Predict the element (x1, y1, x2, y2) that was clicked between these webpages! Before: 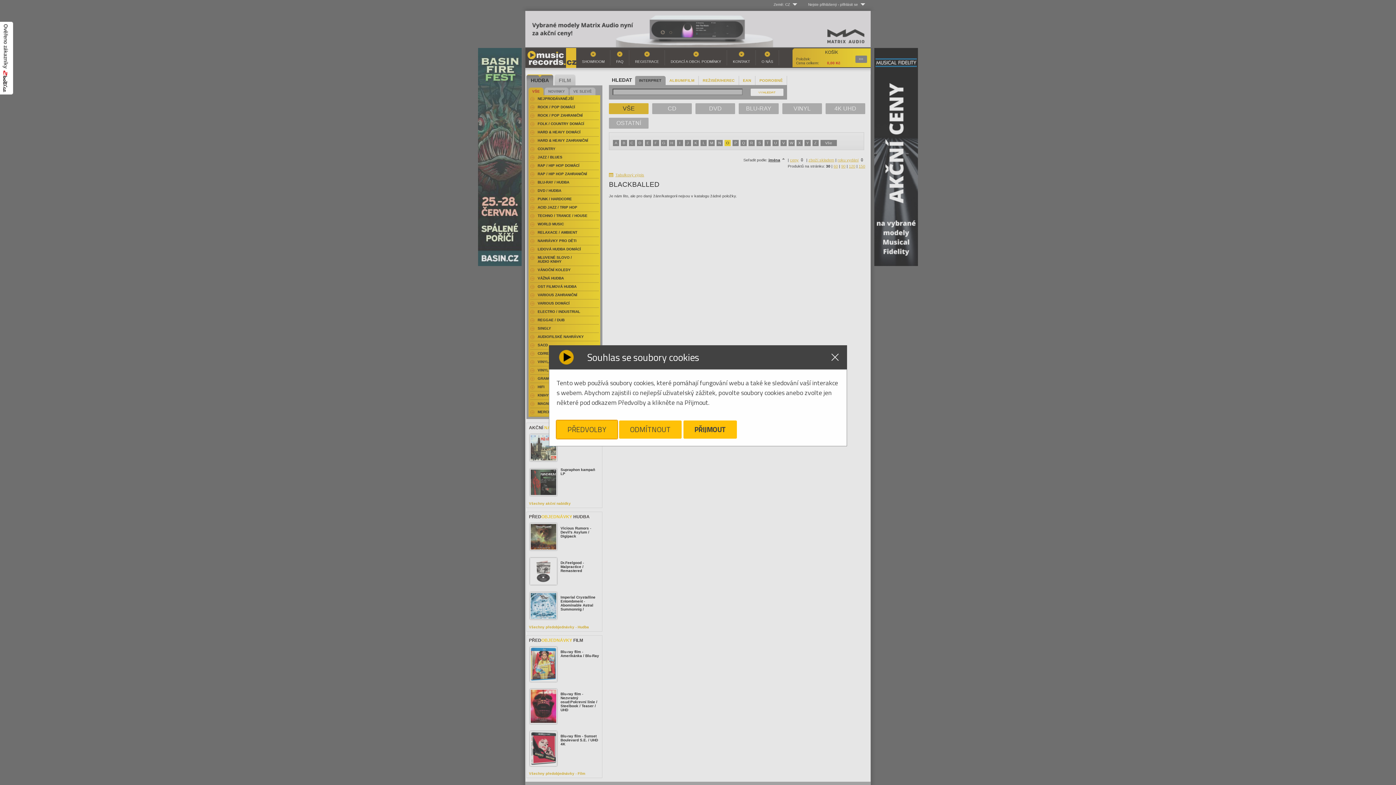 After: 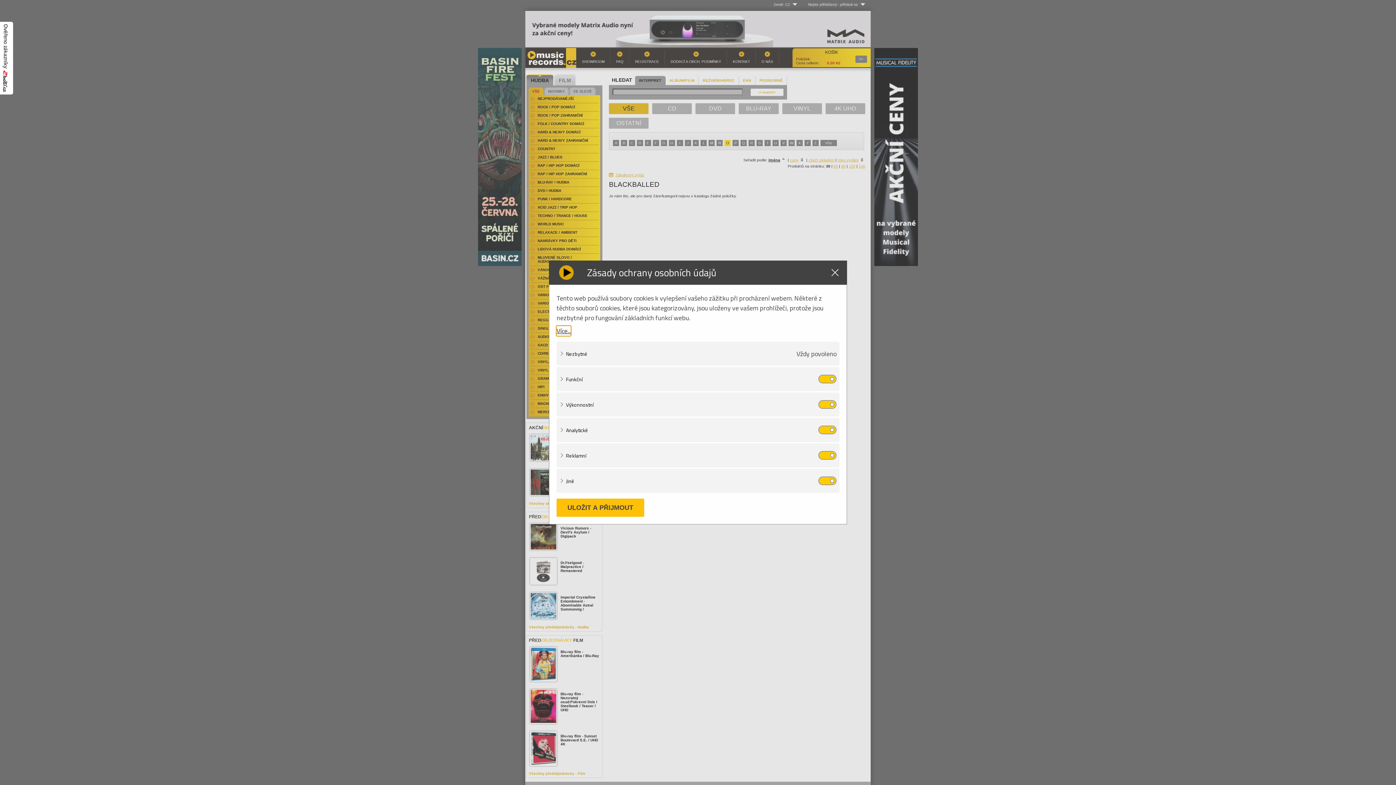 Action: label: PŘEDVOLBY bbox: (556, 420, 617, 439)